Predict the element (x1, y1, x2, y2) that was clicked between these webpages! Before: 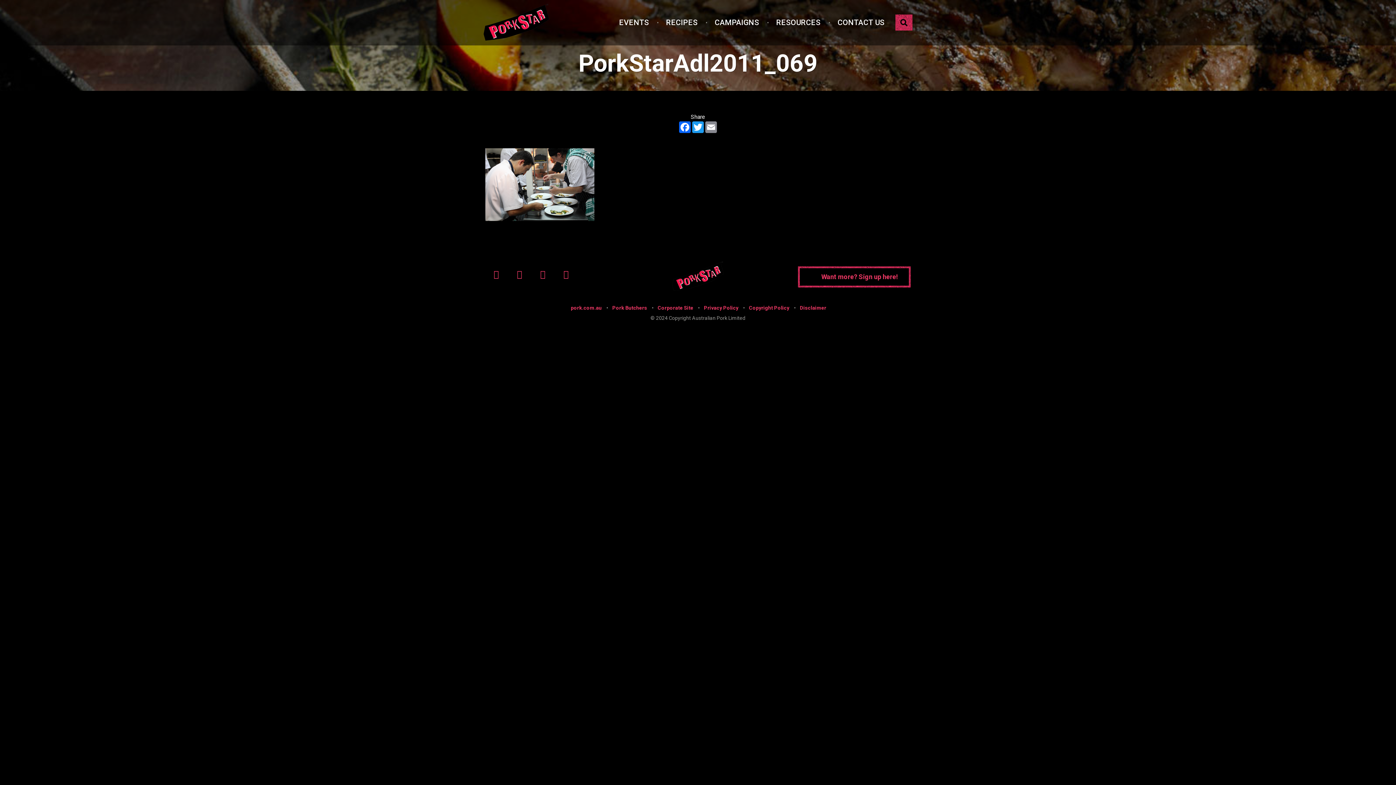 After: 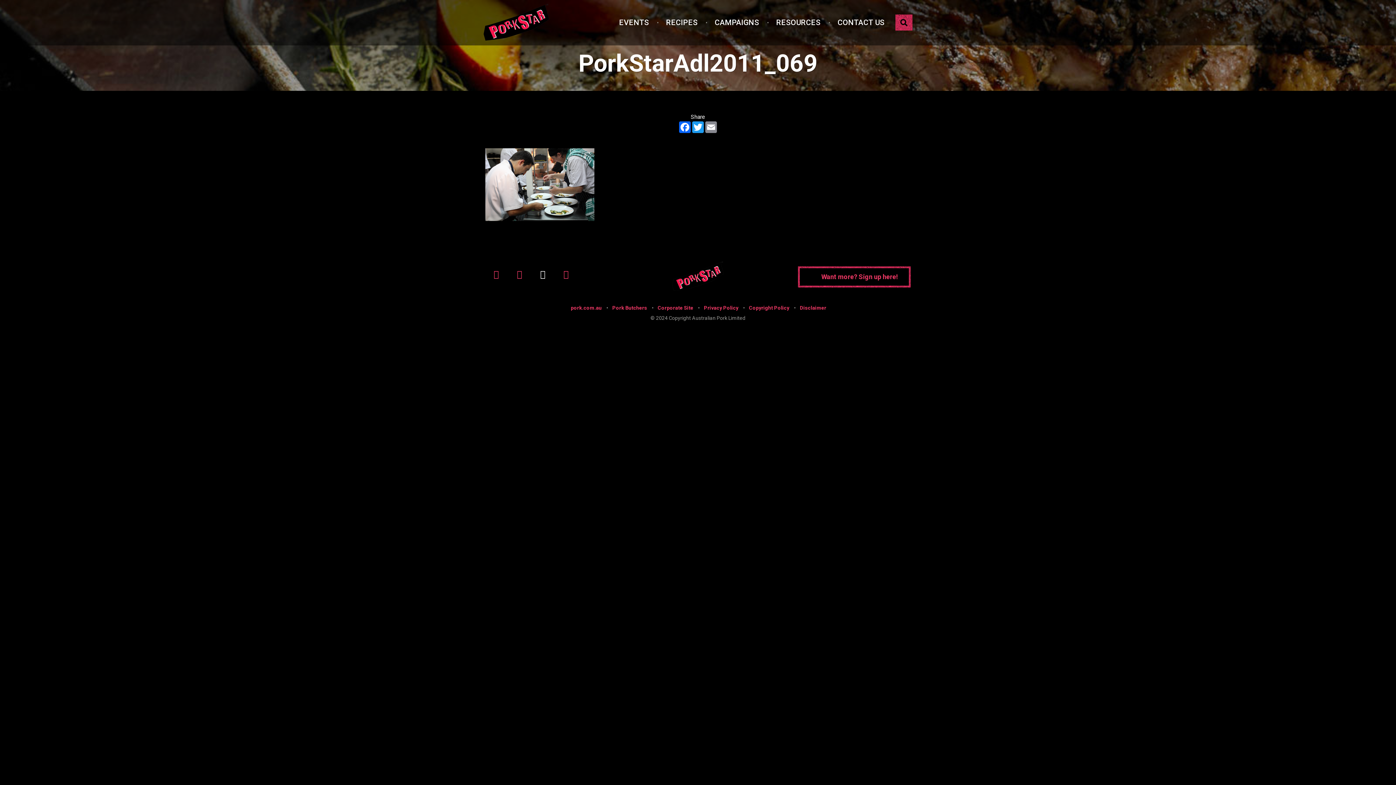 Action: bbox: (532, 265, 555, 282)